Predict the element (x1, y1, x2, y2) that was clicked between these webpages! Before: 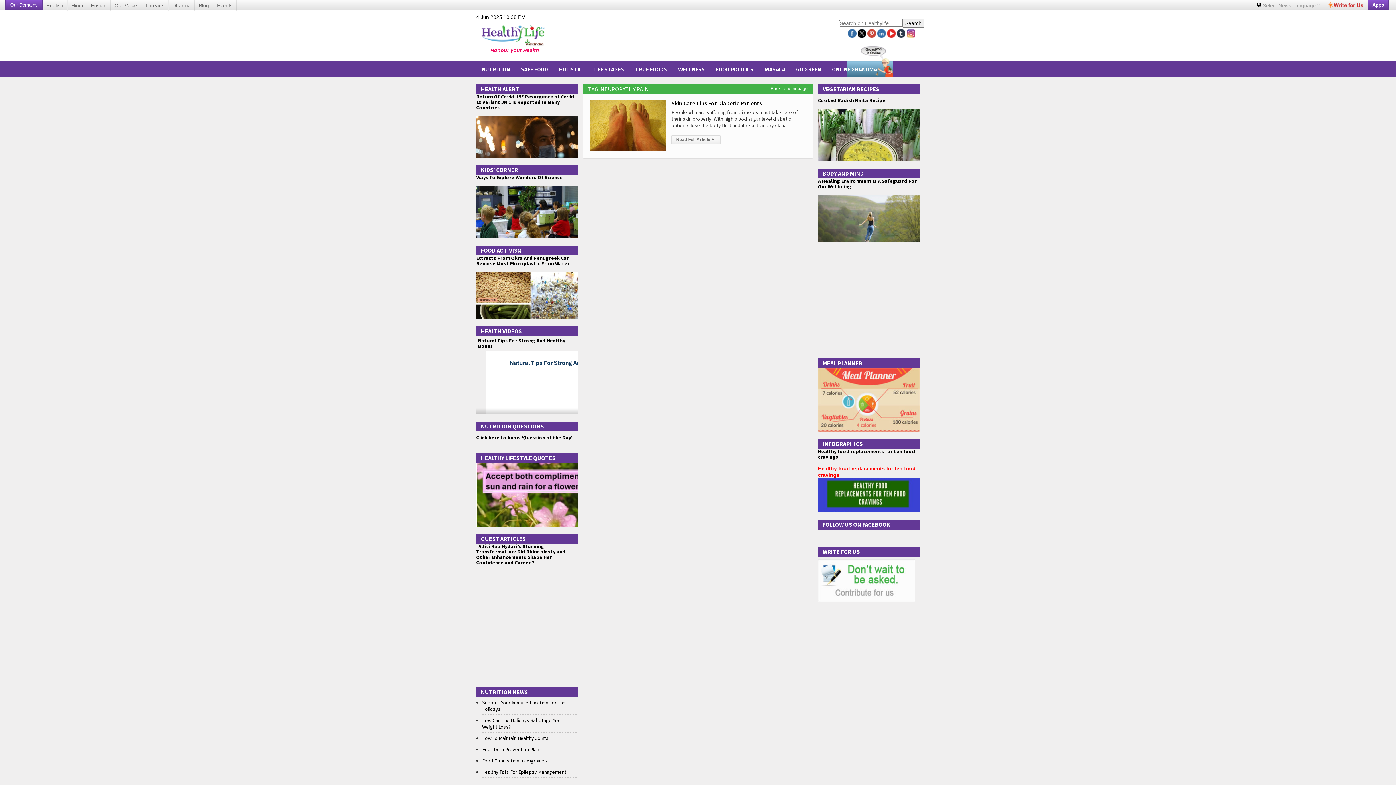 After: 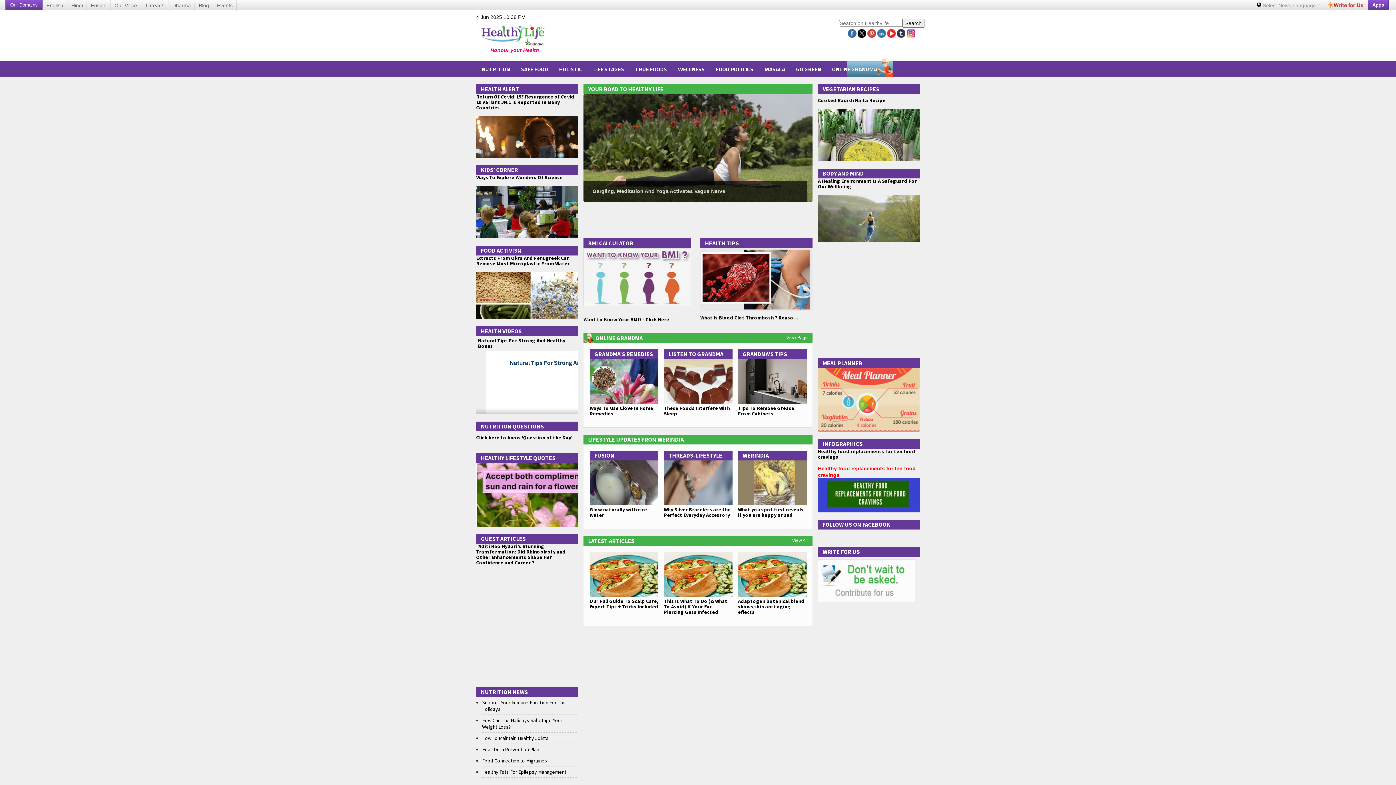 Action: bbox: (770, 86, 808, 91) label: Back to homepage